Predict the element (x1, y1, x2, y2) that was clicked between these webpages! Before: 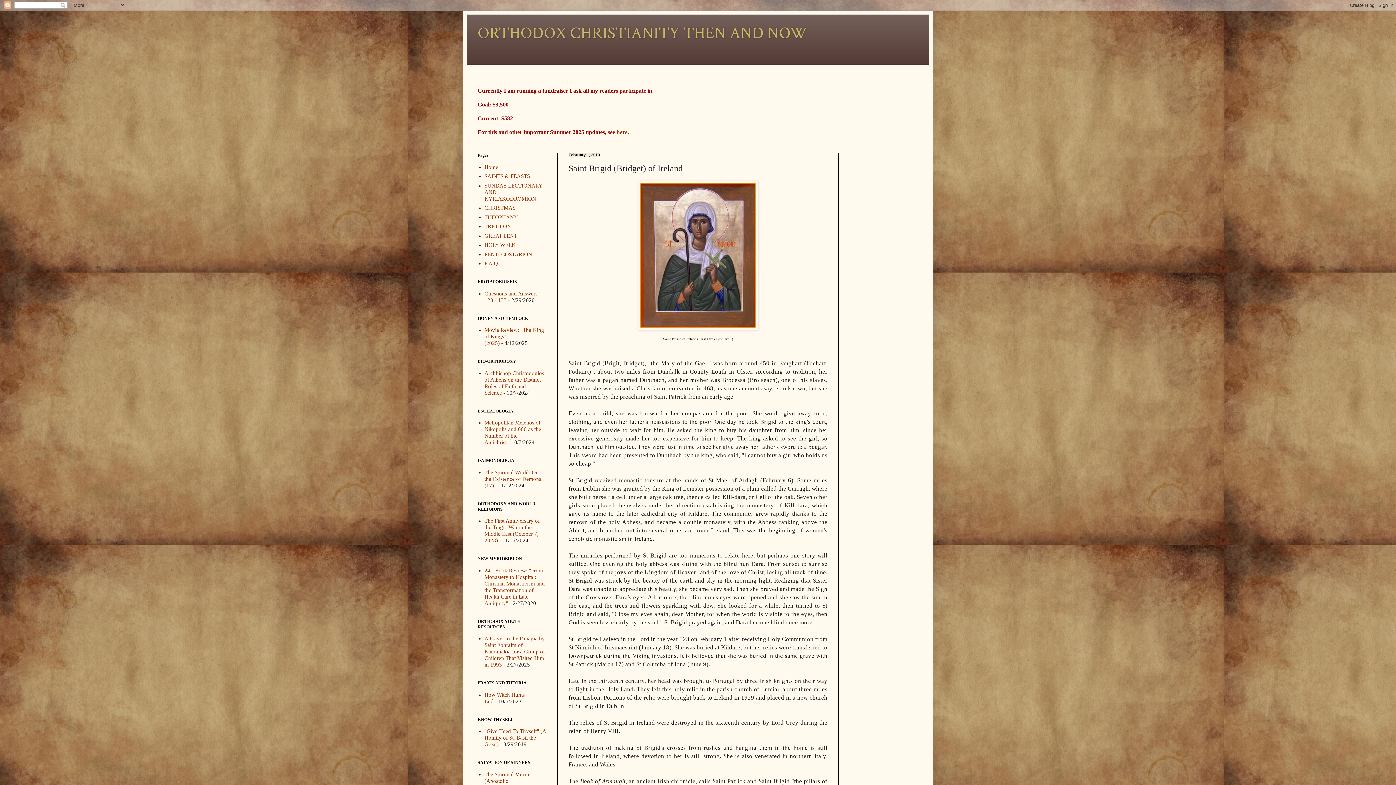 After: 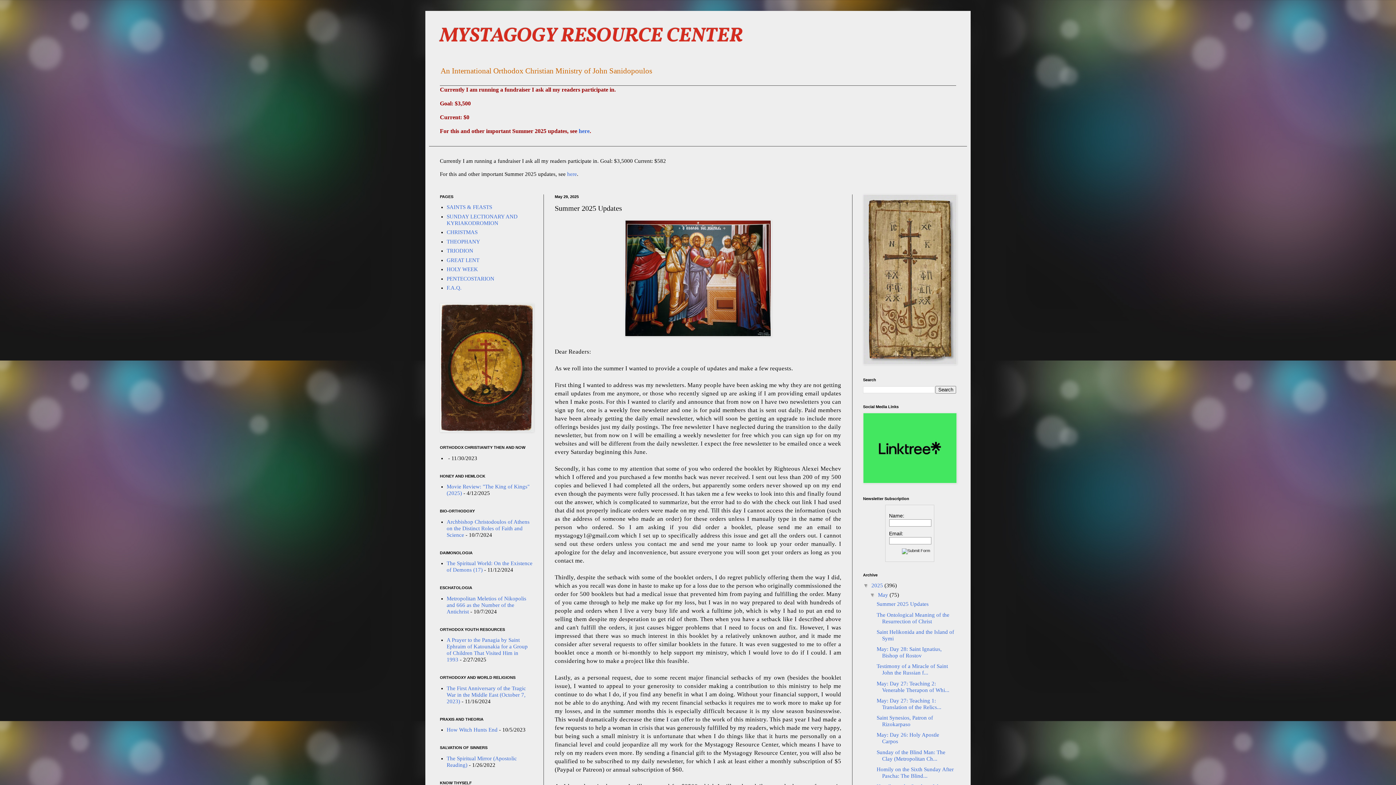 Action: bbox: (616, 129, 627, 135) label: here